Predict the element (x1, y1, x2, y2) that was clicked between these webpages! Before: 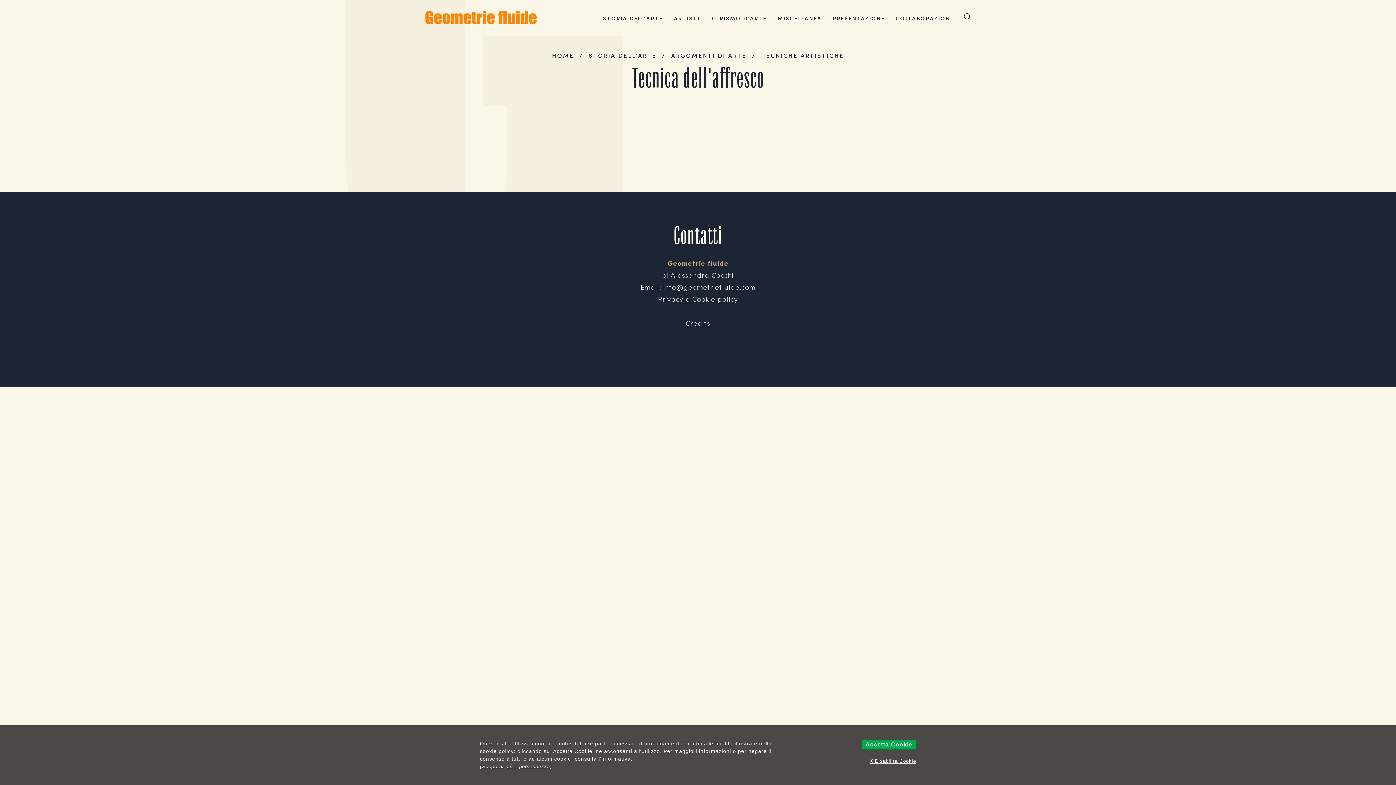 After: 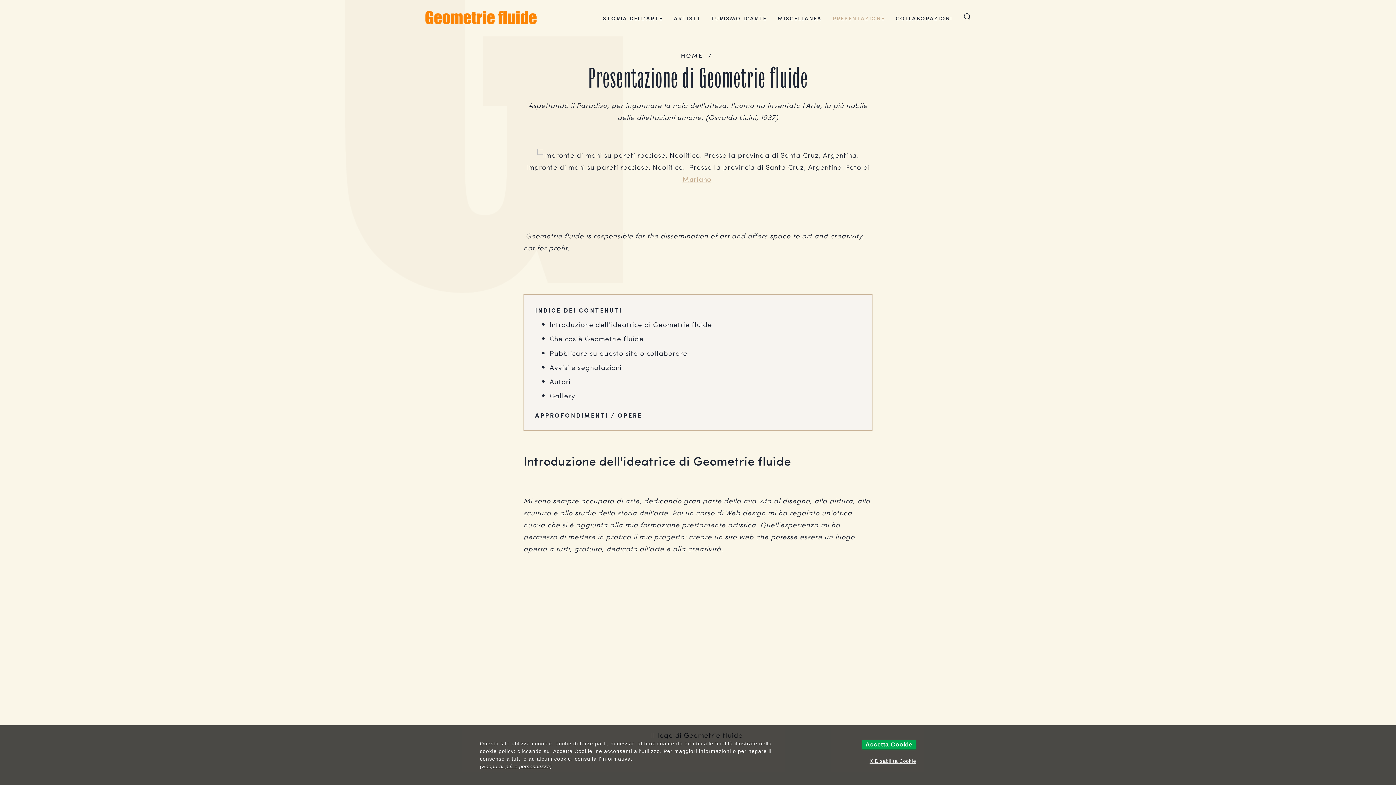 Action: label: PRESENTAZIONE bbox: (832, 14, 885, 21)